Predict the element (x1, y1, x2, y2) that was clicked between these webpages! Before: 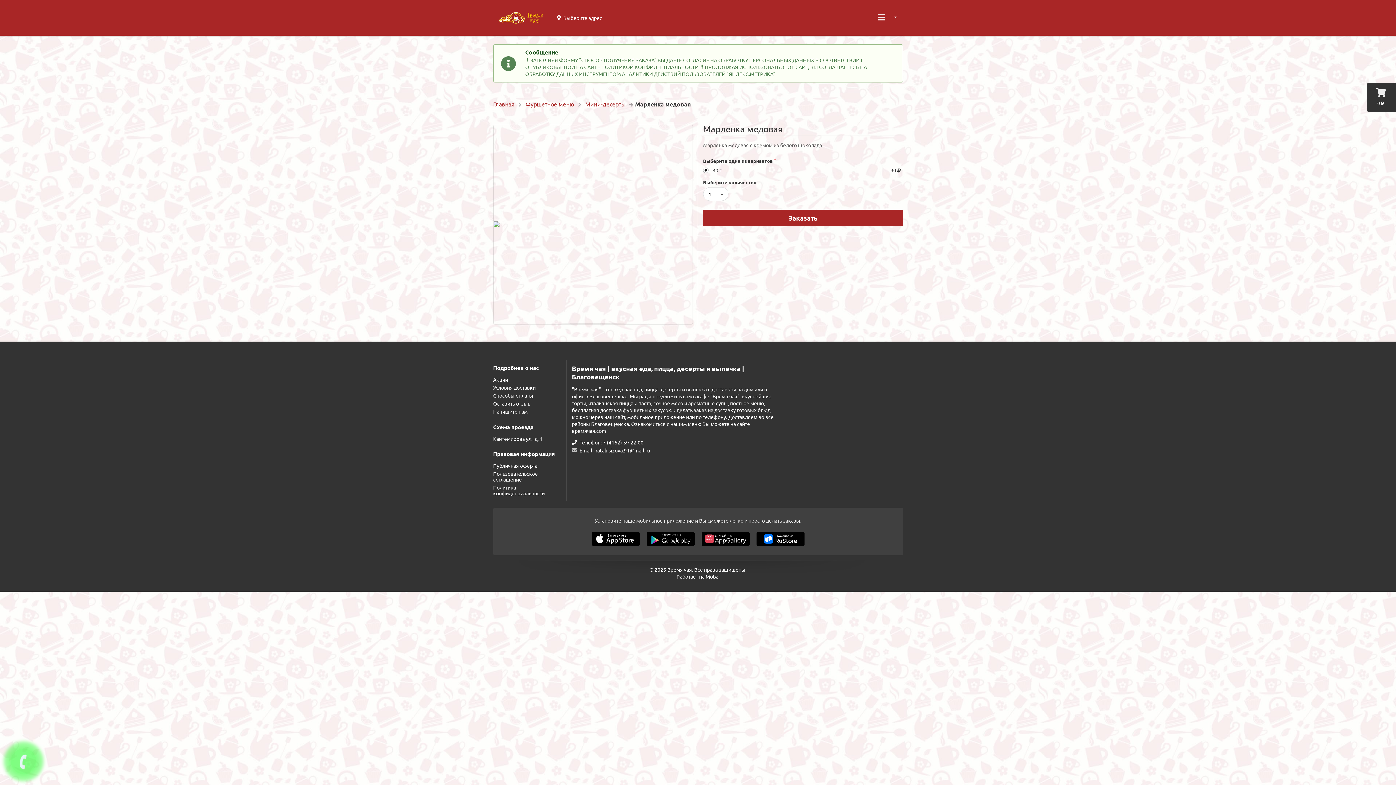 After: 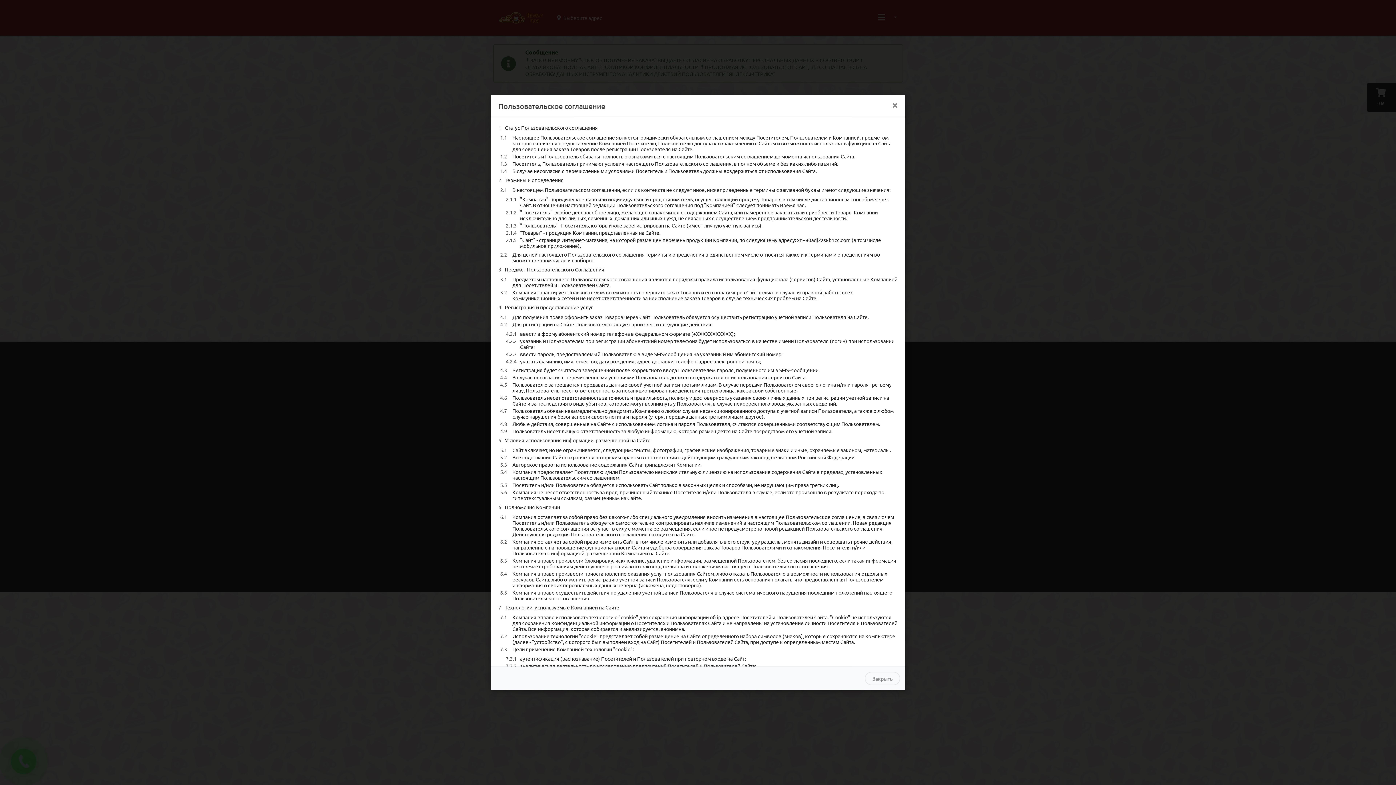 Action: label: Пользовательское соглашение bbox: (493, 469, 561, 483)